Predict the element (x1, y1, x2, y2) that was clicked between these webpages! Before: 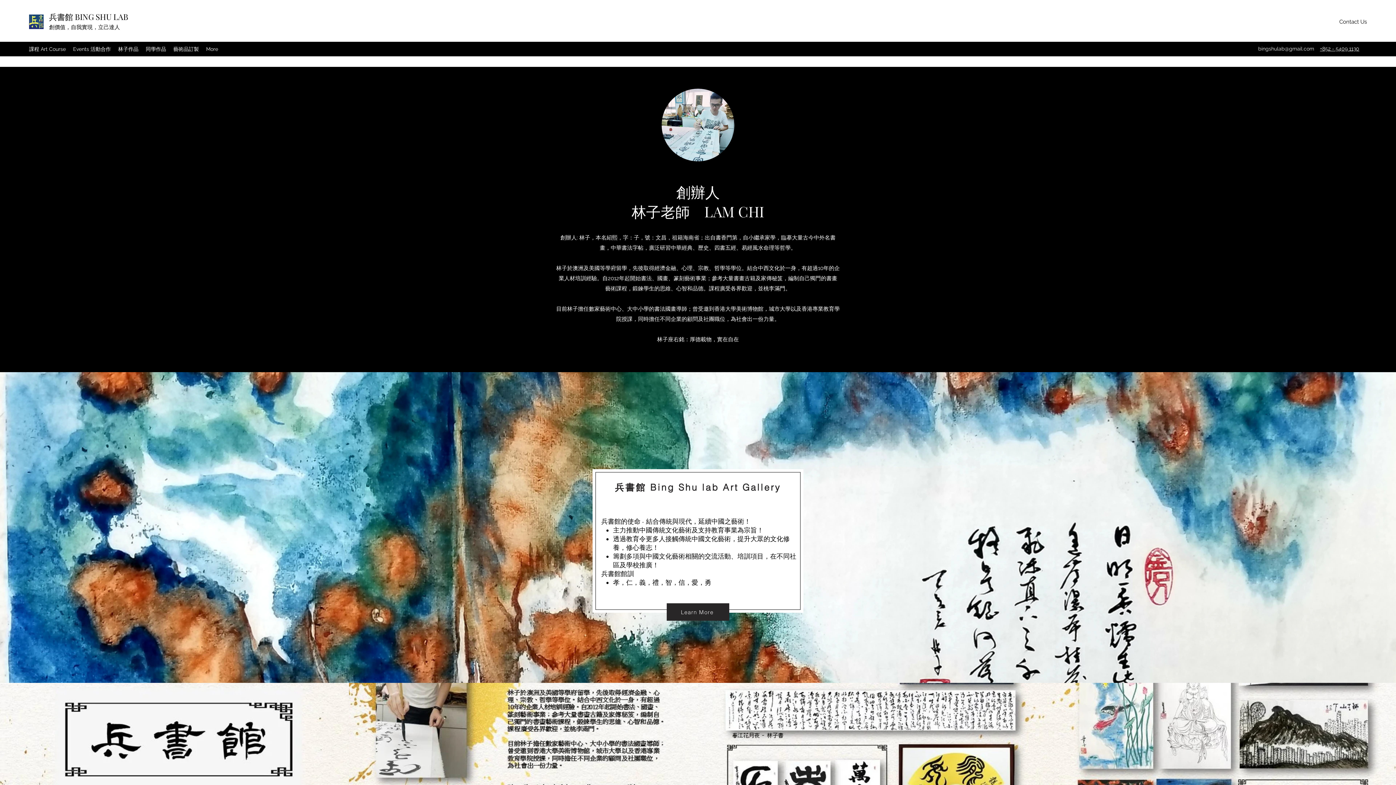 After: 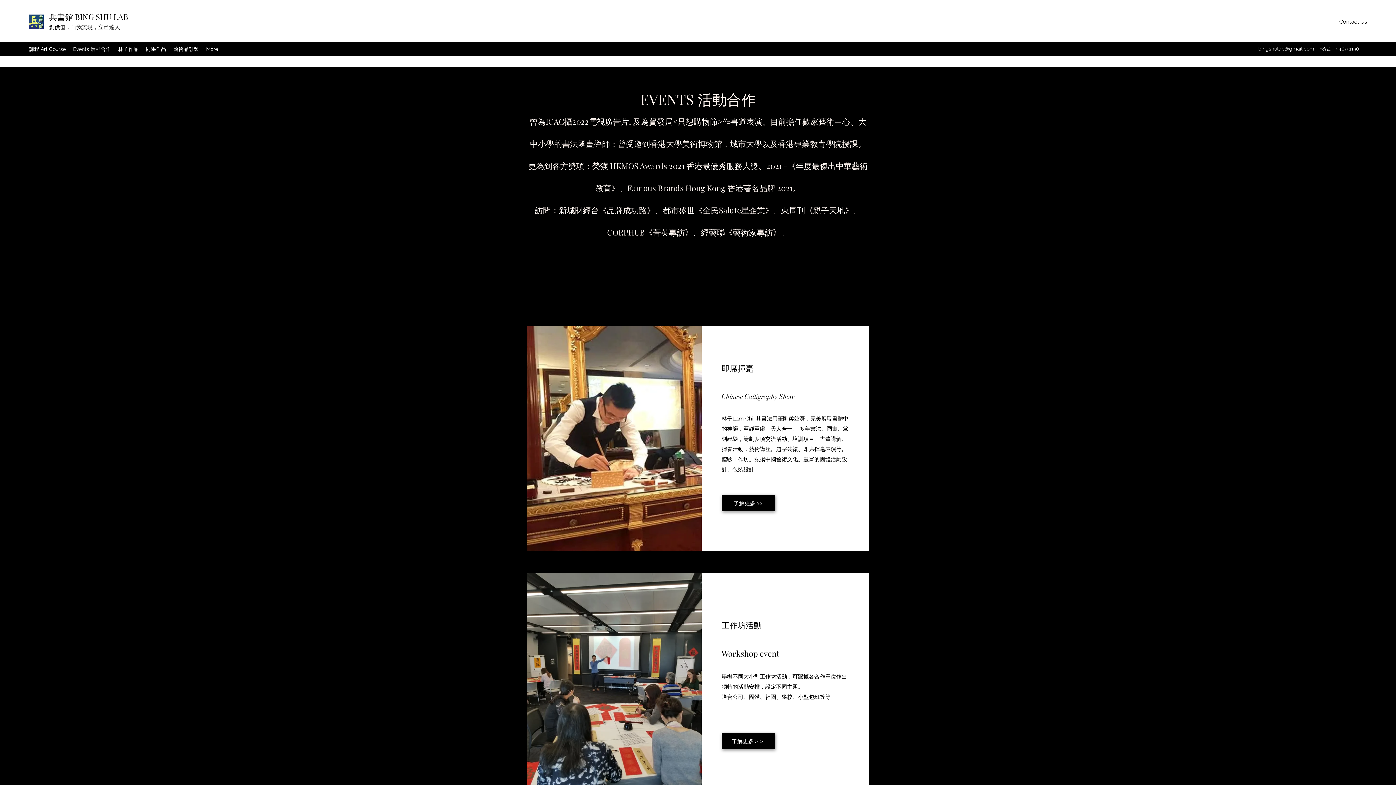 Action: label: Events 活動合作 bbox: (69, 43, 114, 54)